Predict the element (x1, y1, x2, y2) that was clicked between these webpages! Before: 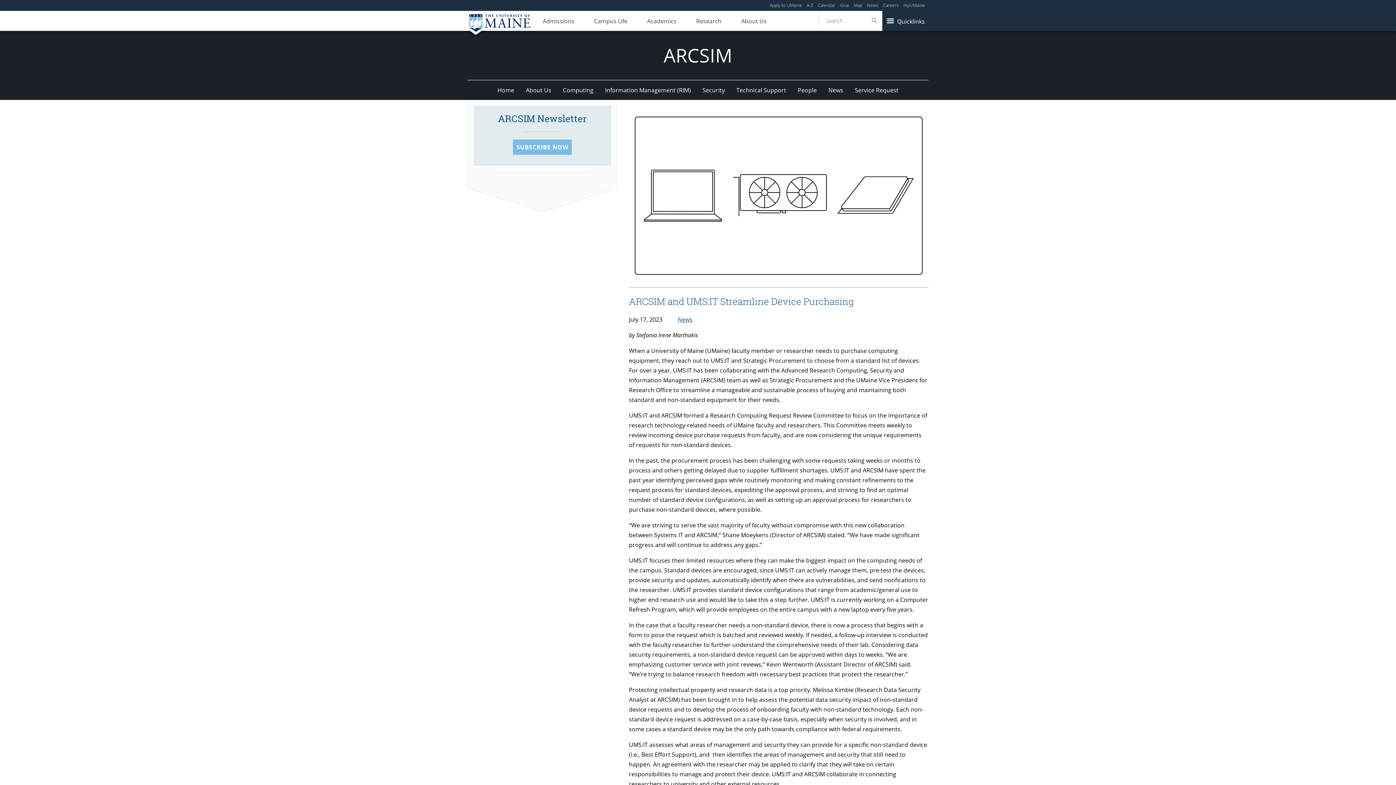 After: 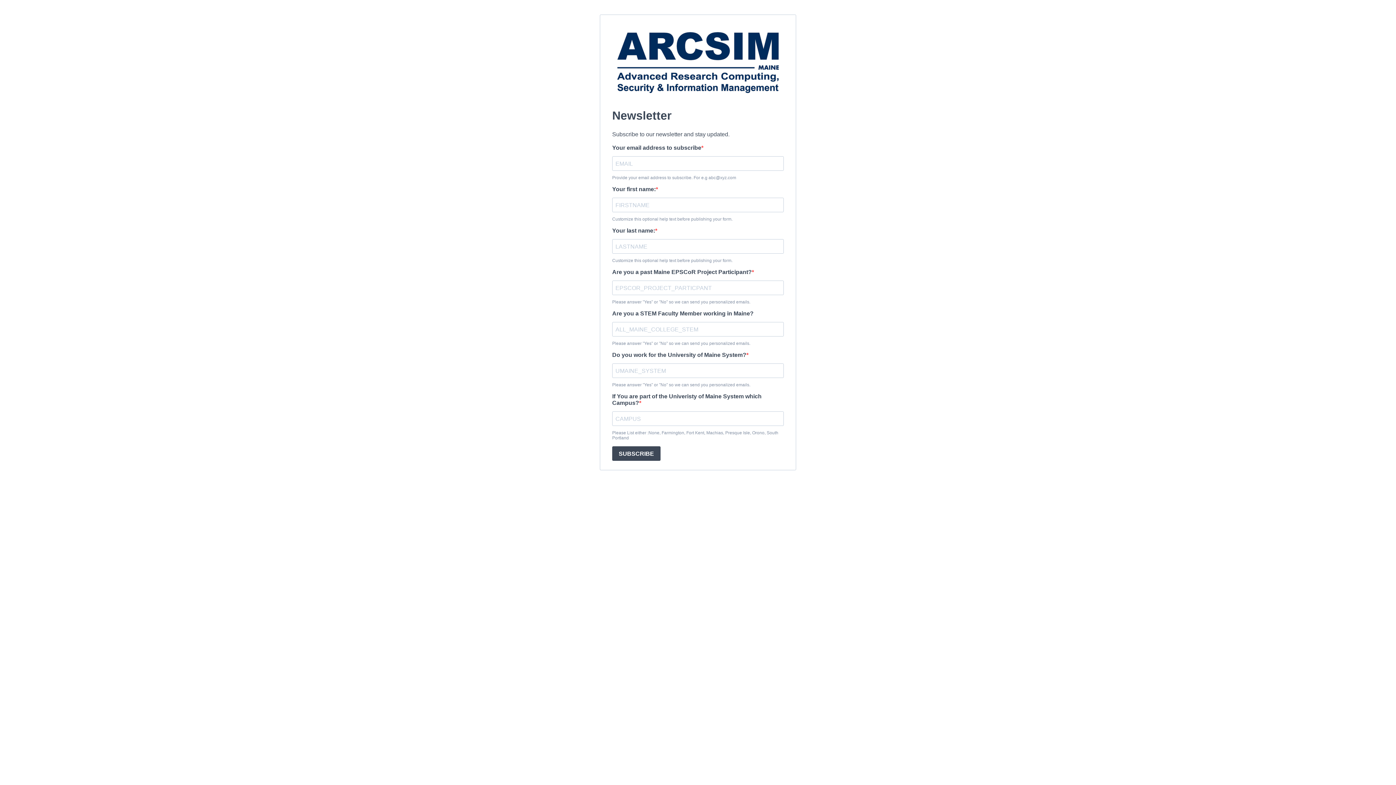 Action: bbox: (473, 105, 611, 165) label: ARCSIM Newsletter
SUBSCRIBE NOW